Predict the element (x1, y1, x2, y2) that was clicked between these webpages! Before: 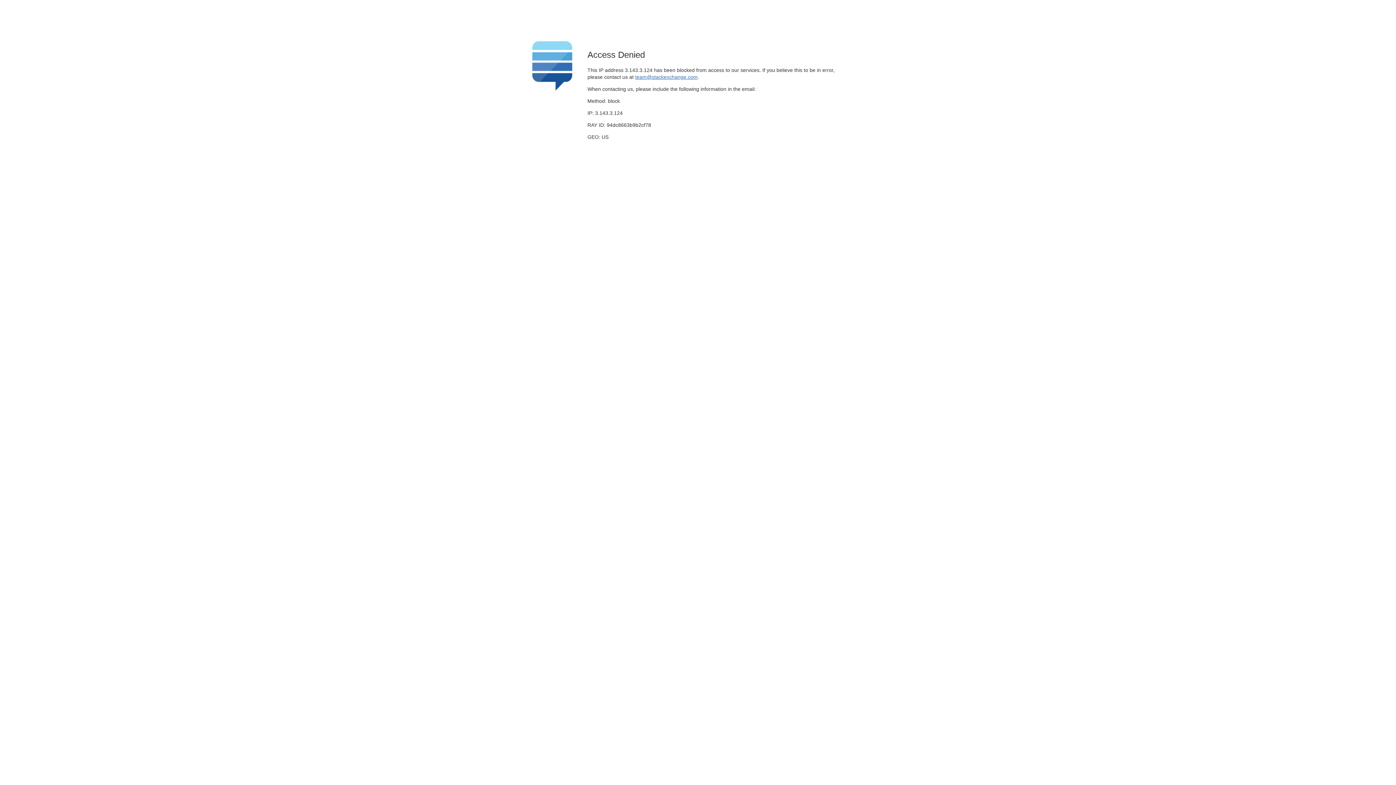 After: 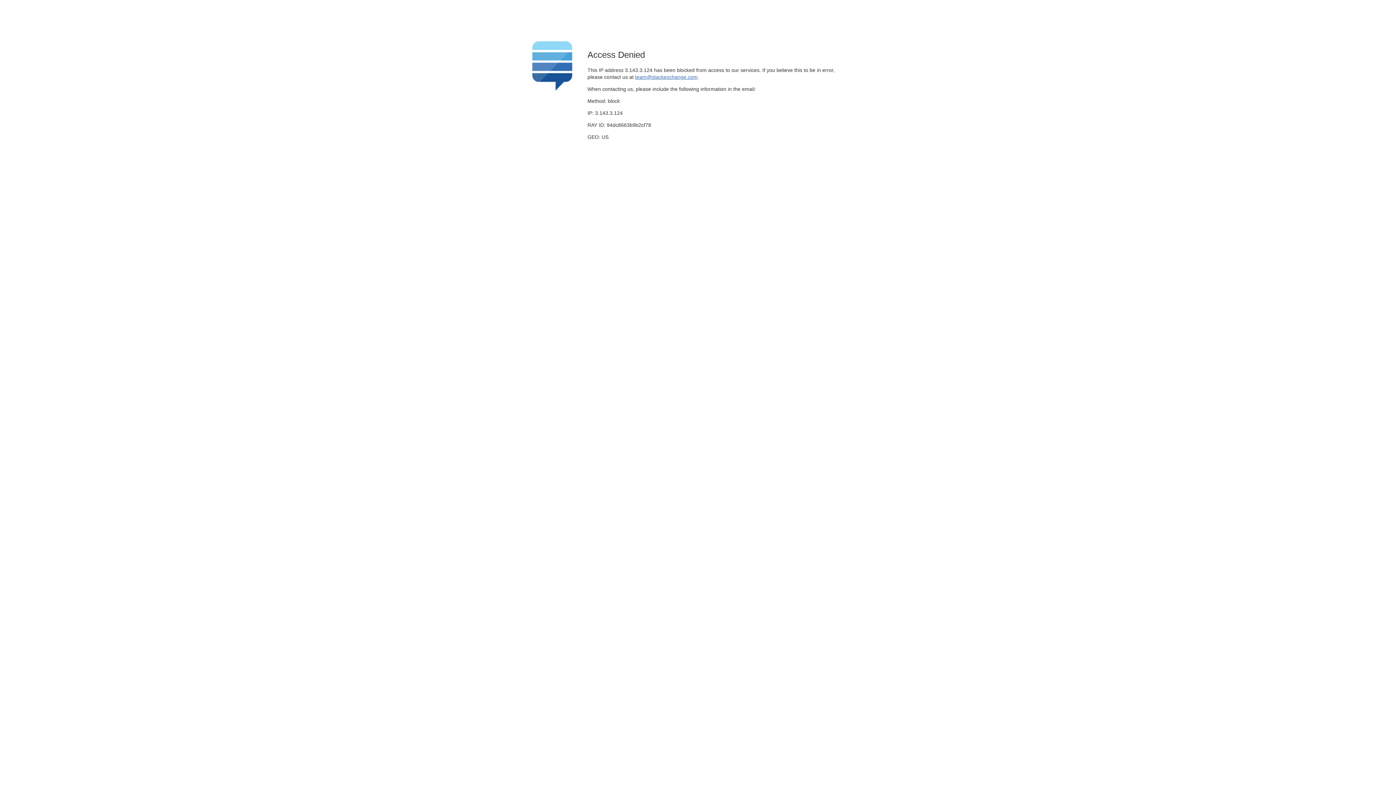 Action: label: team@stackexchange.com bbox: (635, 74, 697, 79)